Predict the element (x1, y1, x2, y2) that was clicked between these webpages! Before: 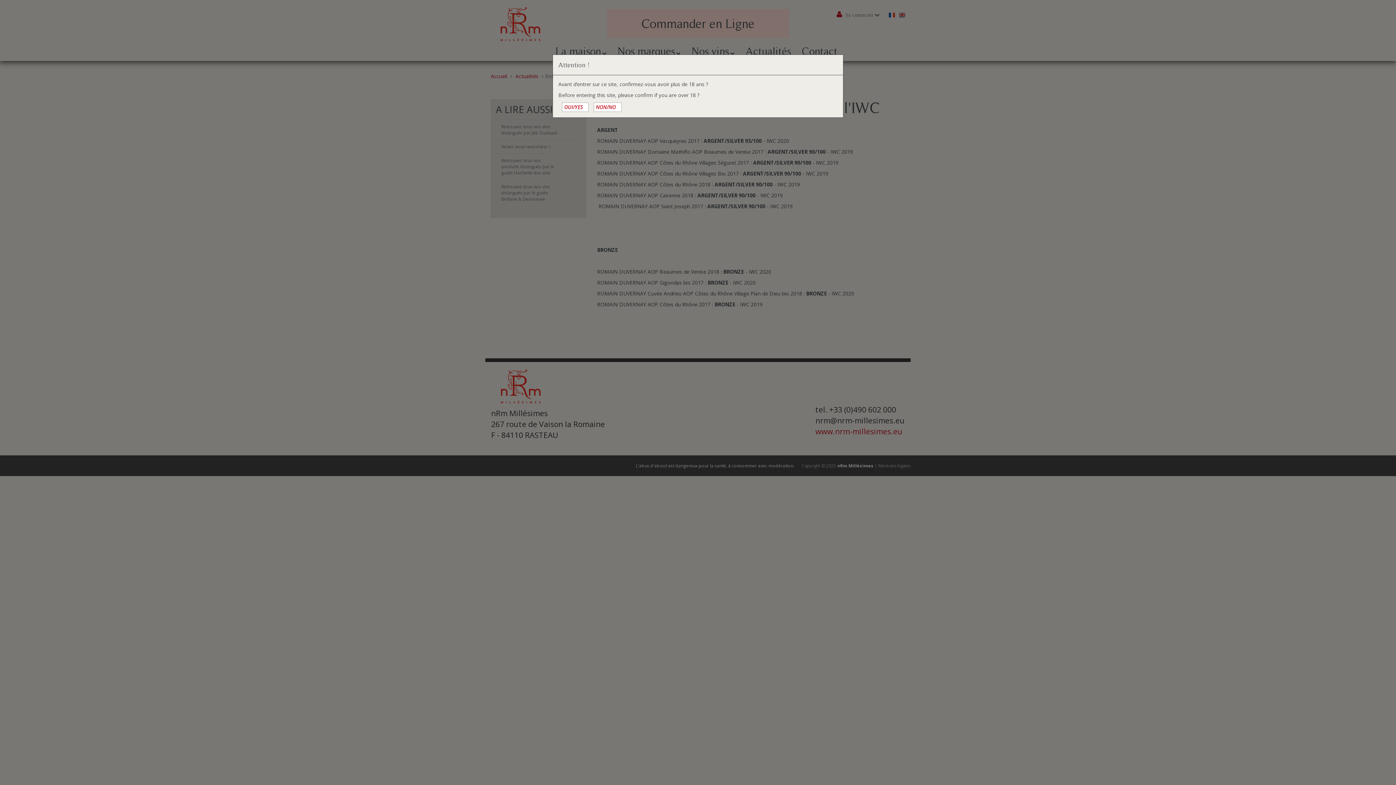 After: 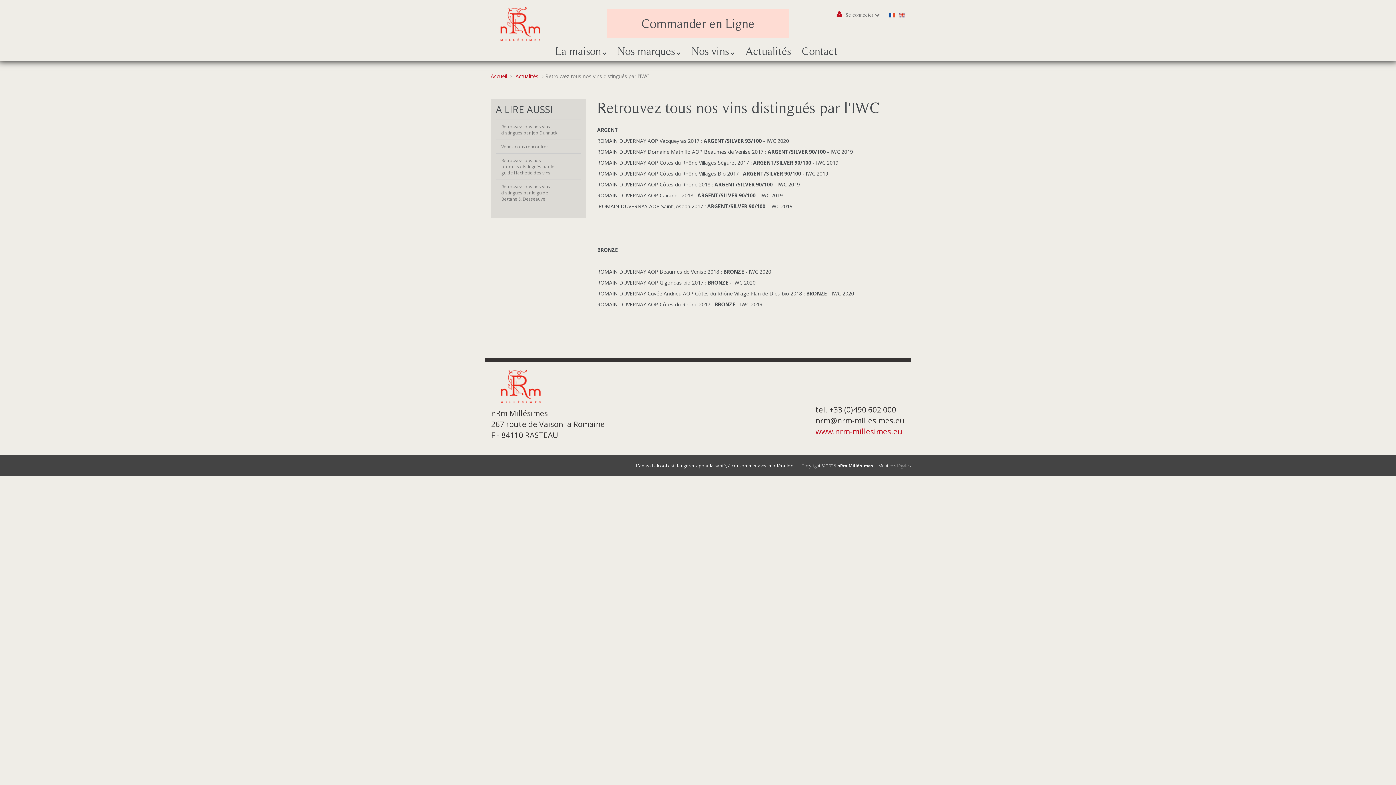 Action: label: OUI/YES bbox: (562, 102, 588, 112)